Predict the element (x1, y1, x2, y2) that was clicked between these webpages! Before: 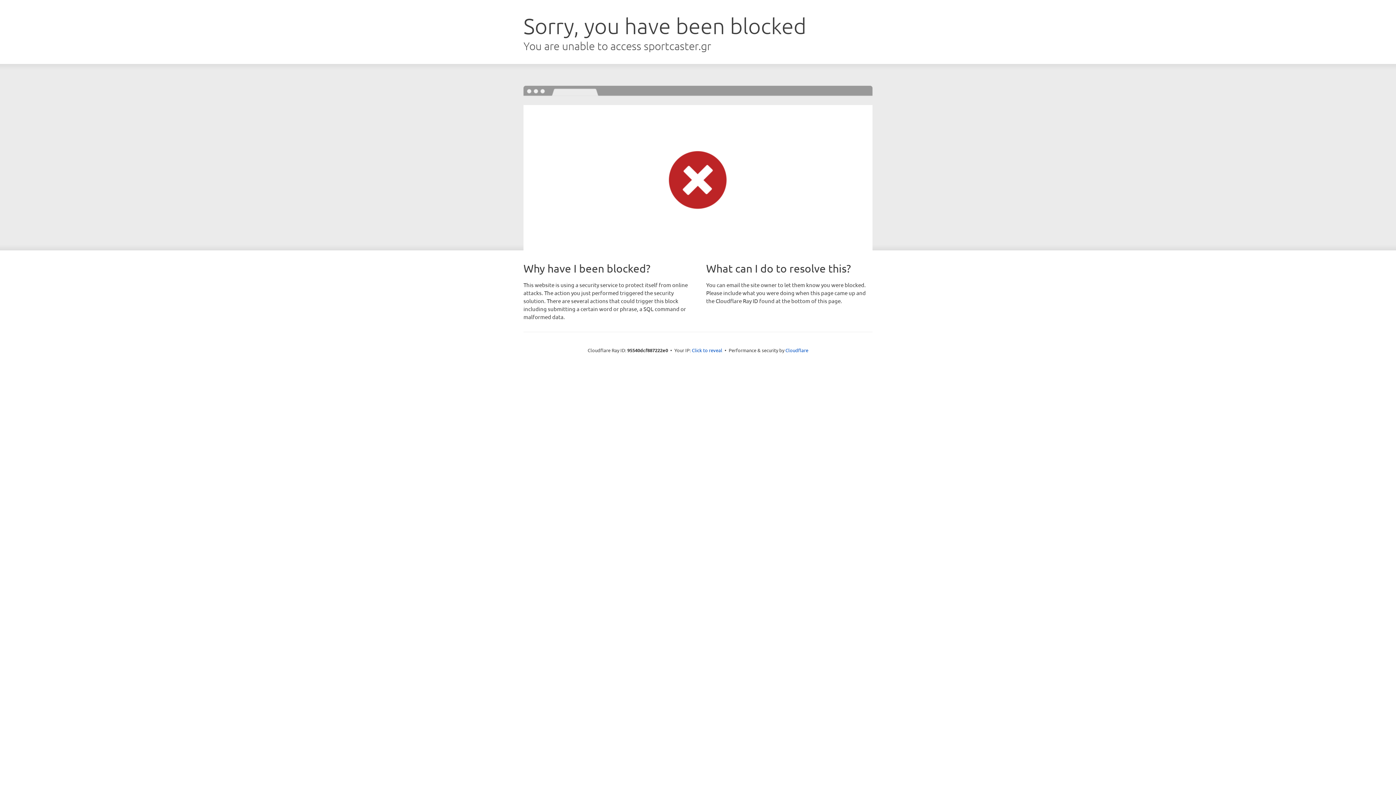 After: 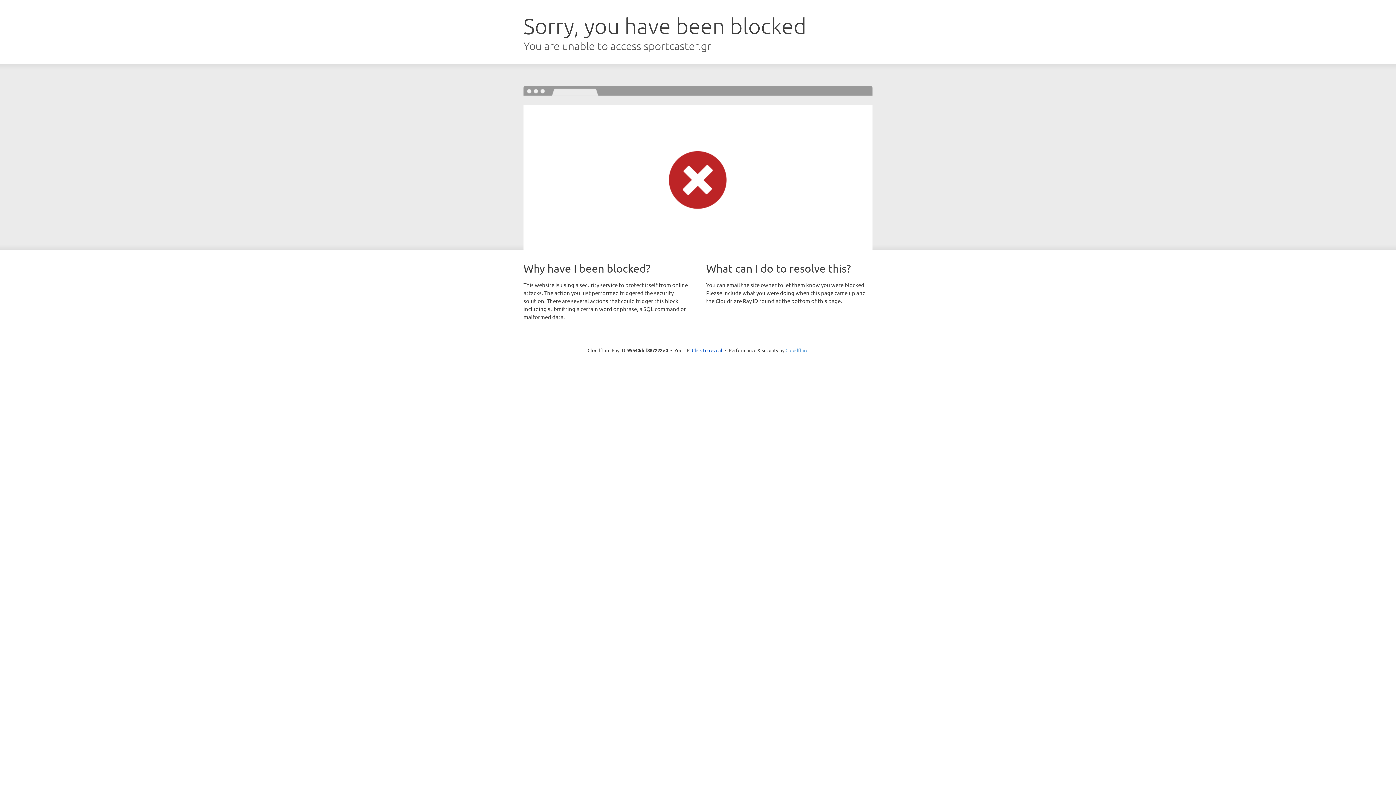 Action: bbox: (785, 347, 808, 353) label: Cloudflare